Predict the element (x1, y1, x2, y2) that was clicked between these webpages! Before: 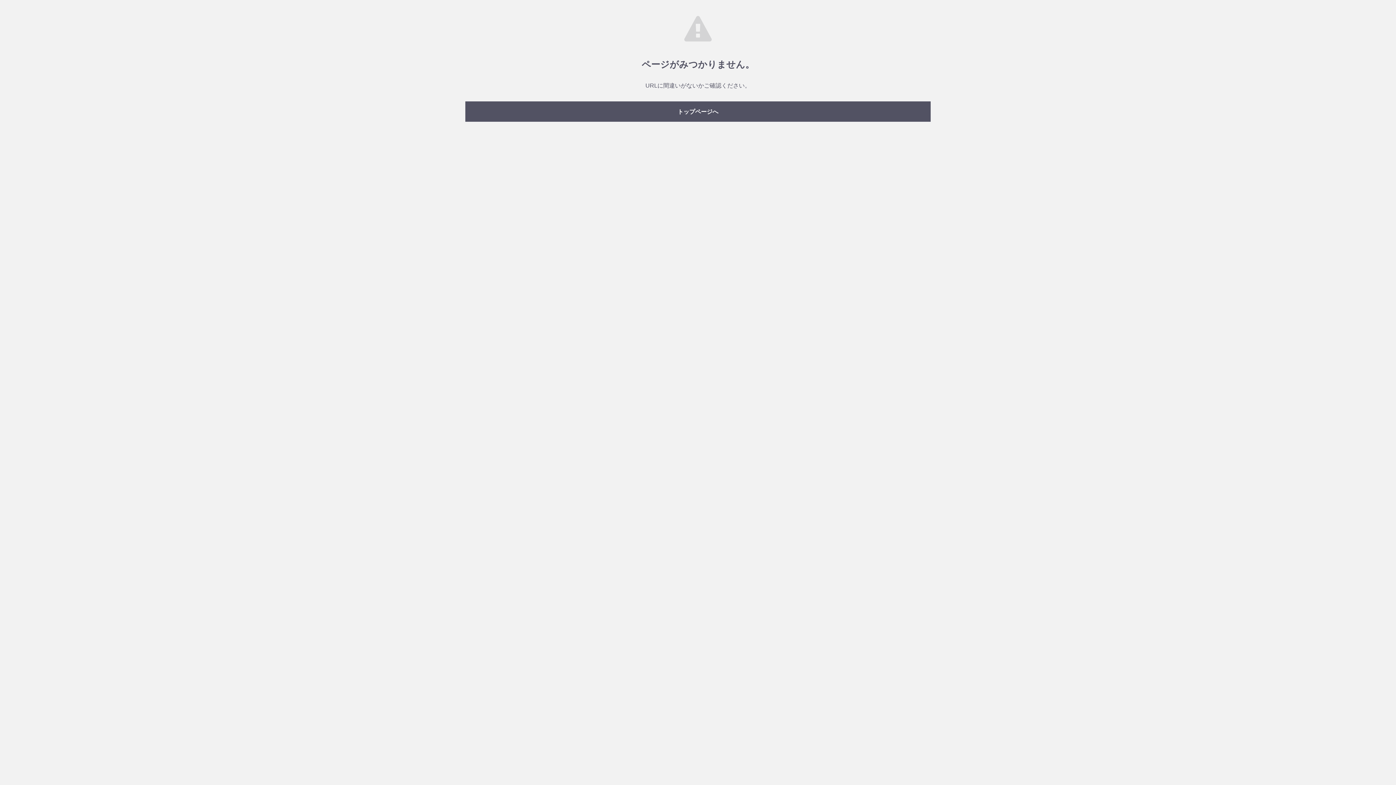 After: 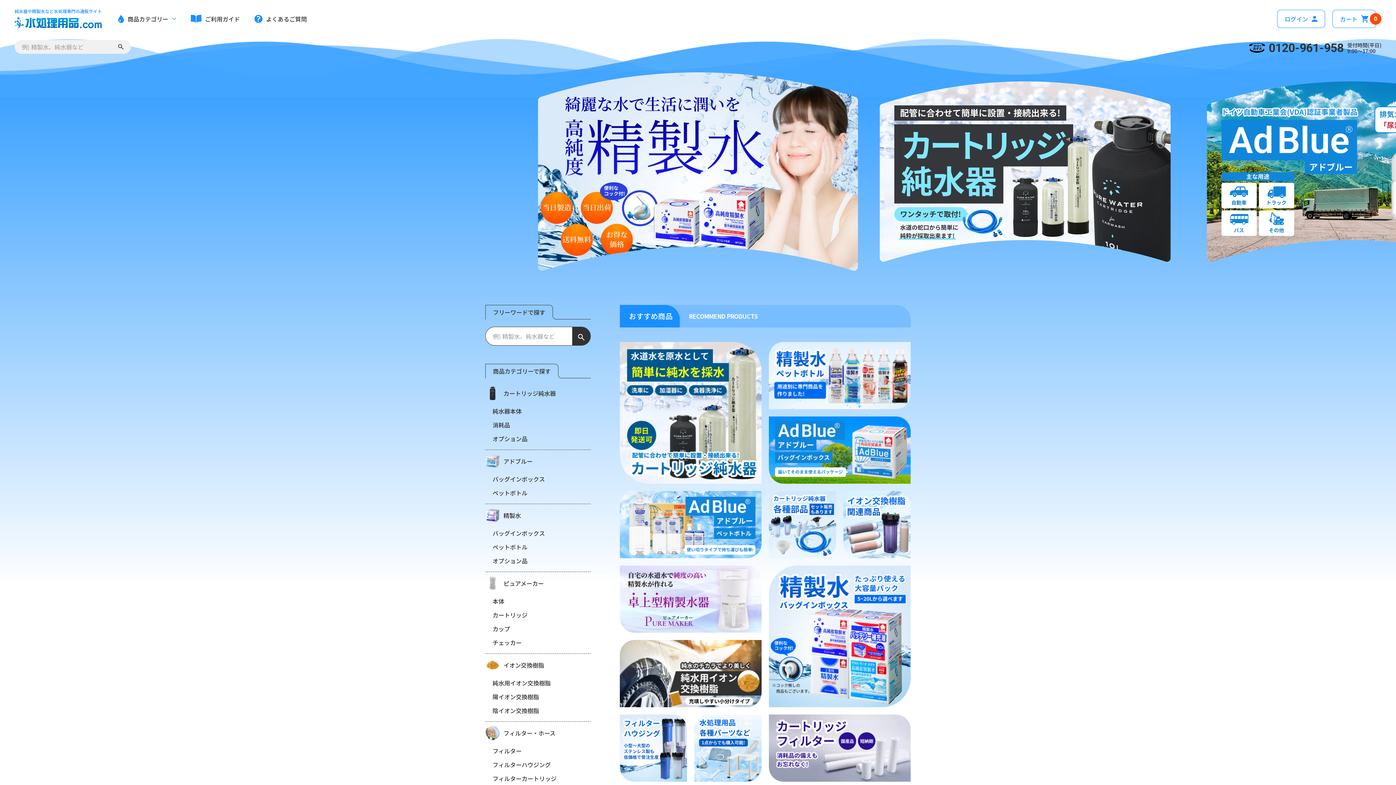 Action: label: トップページへ bbox: (465, 101, 930, 121)